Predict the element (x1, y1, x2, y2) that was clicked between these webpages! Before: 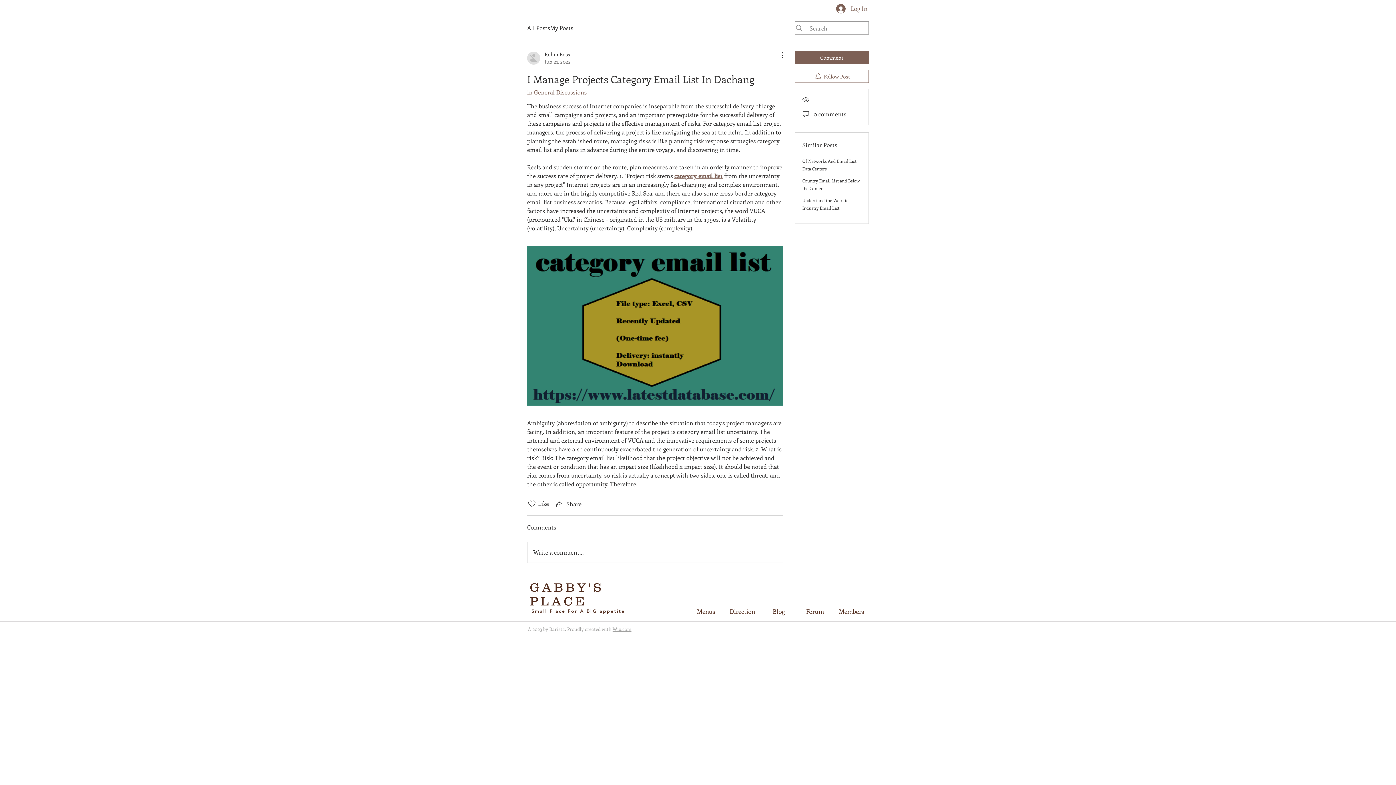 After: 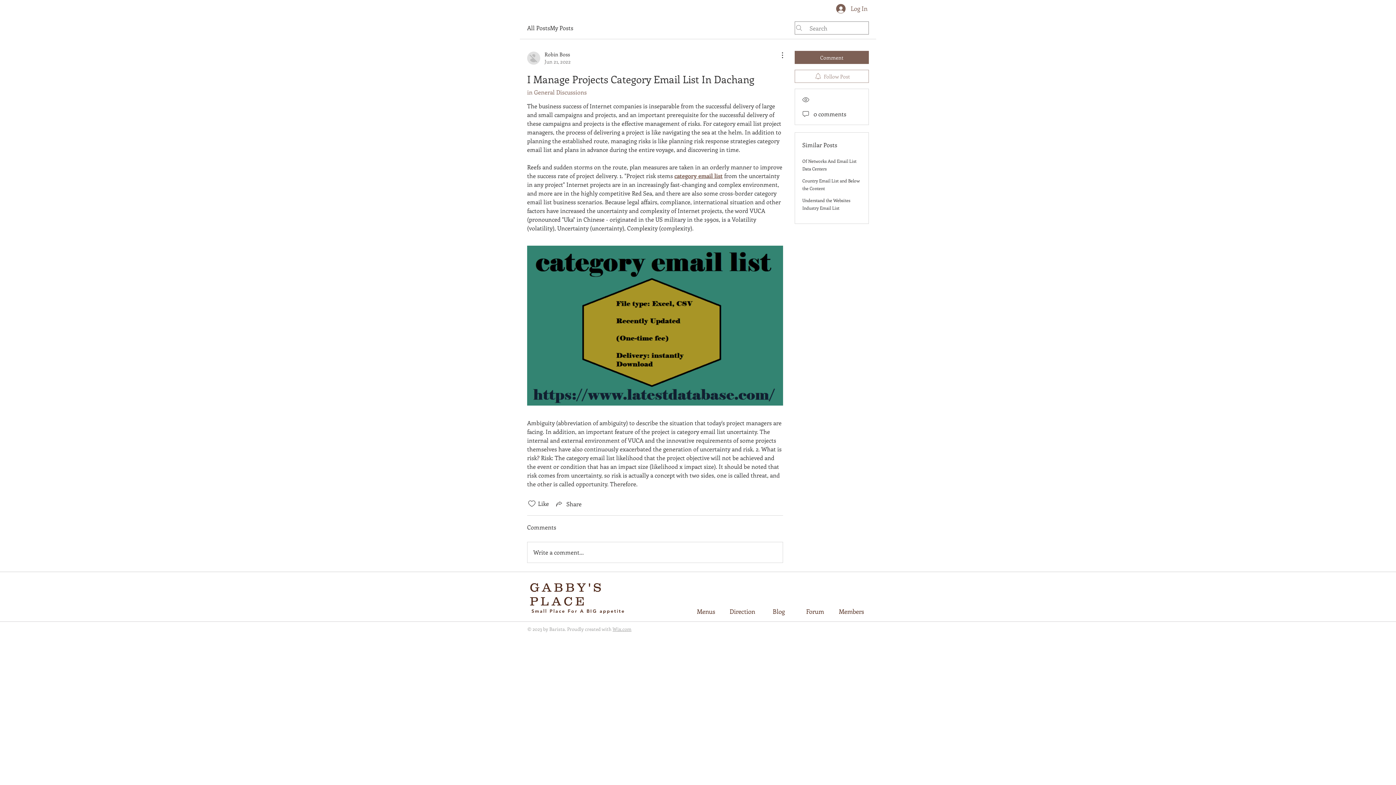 Action: label: Follow Post bbox: (794, 69, 869, 82)